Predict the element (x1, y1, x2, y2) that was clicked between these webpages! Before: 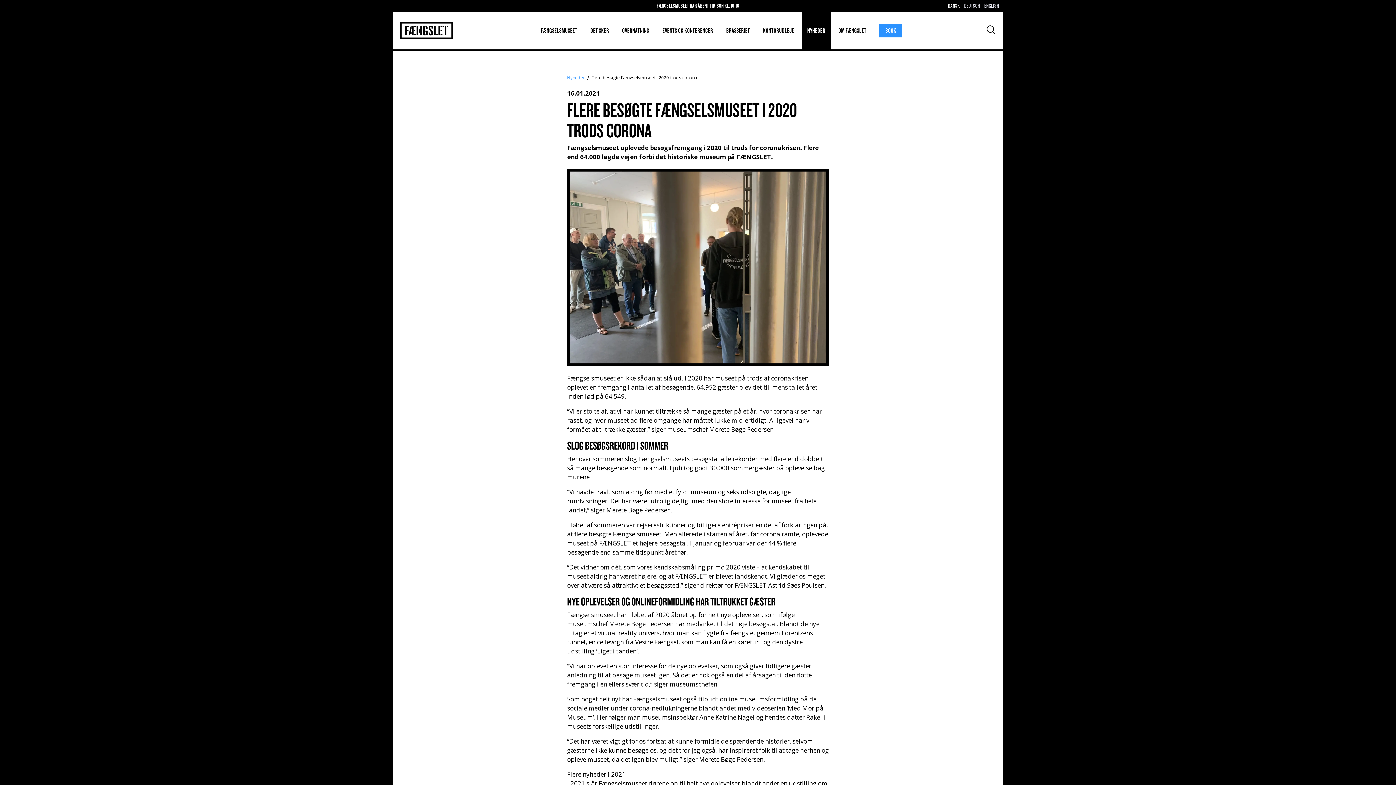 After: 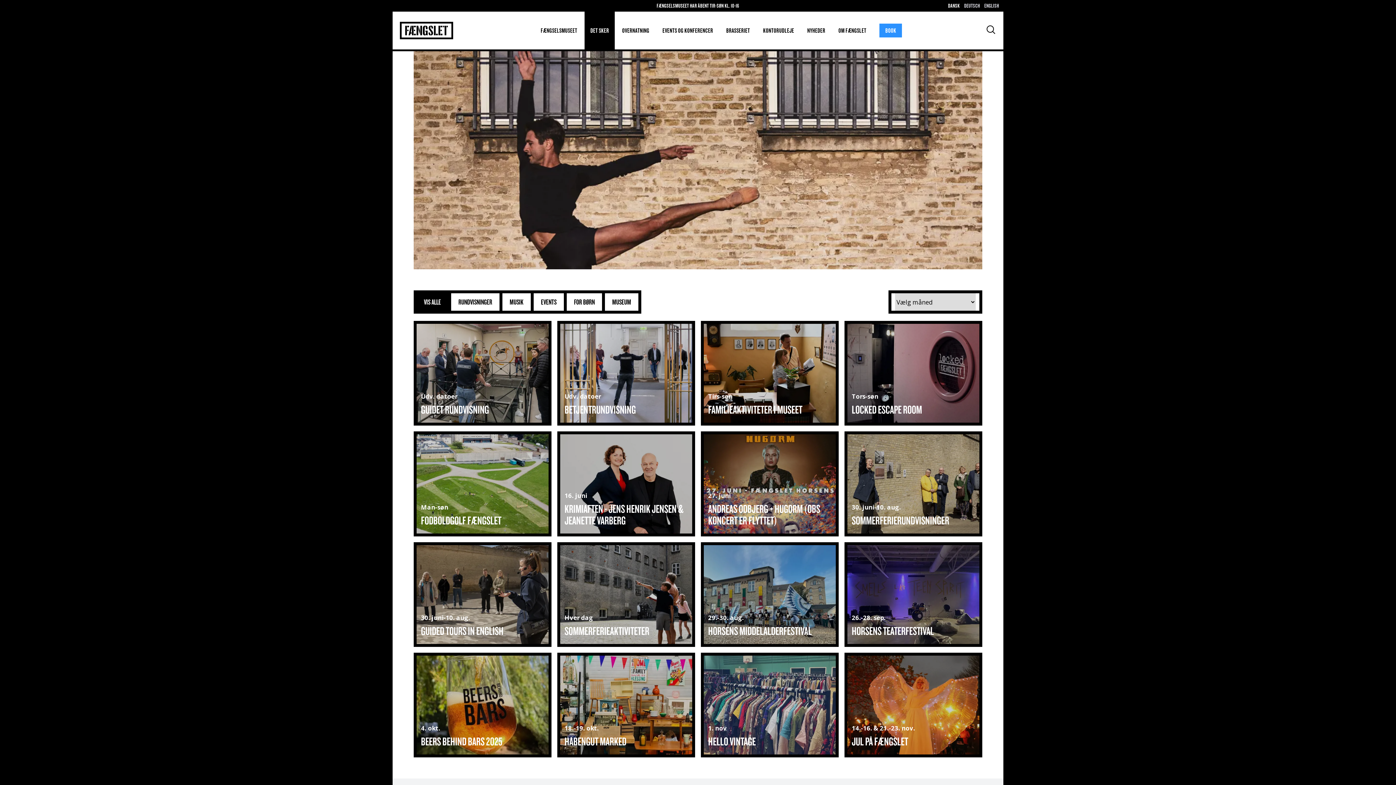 Action: bbox: (584, 11, 615, 49) label: DET SKER